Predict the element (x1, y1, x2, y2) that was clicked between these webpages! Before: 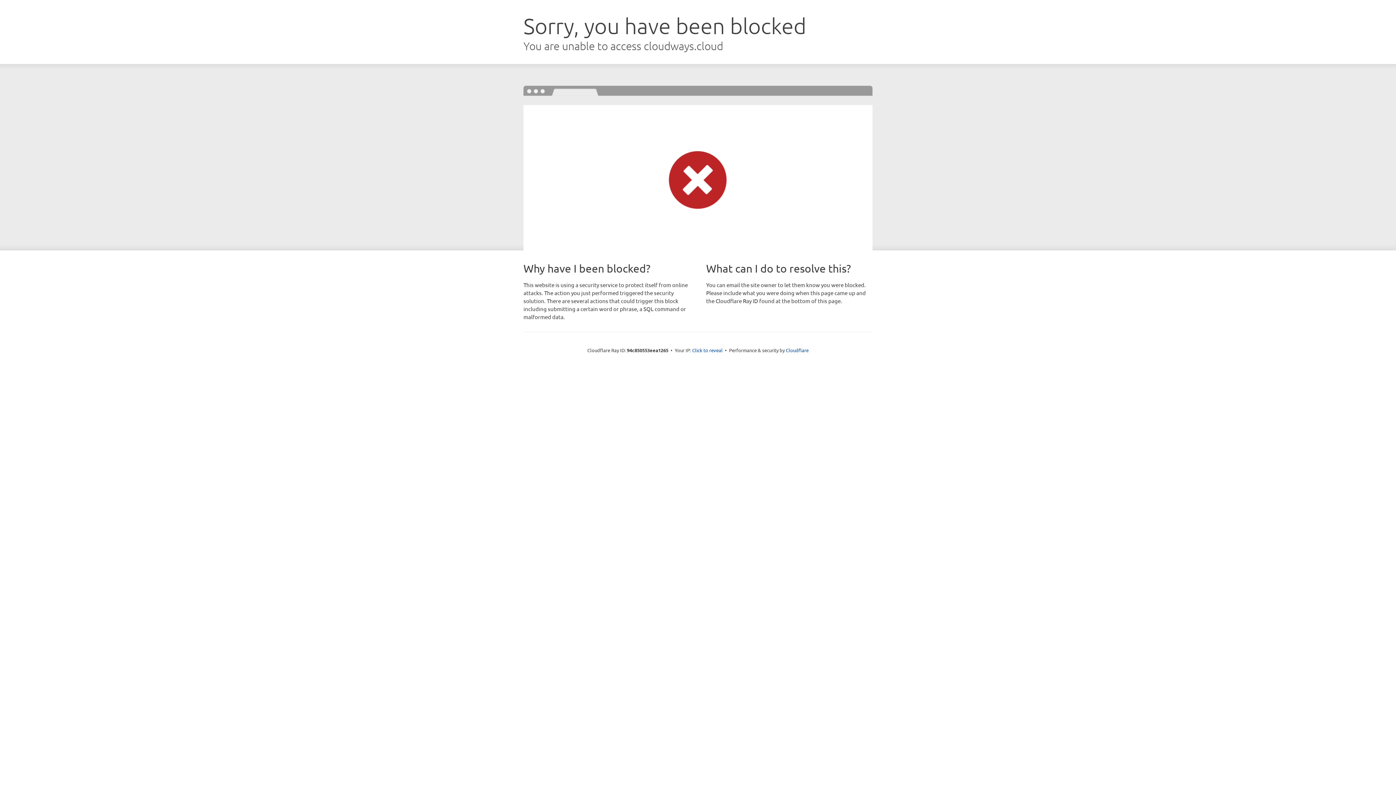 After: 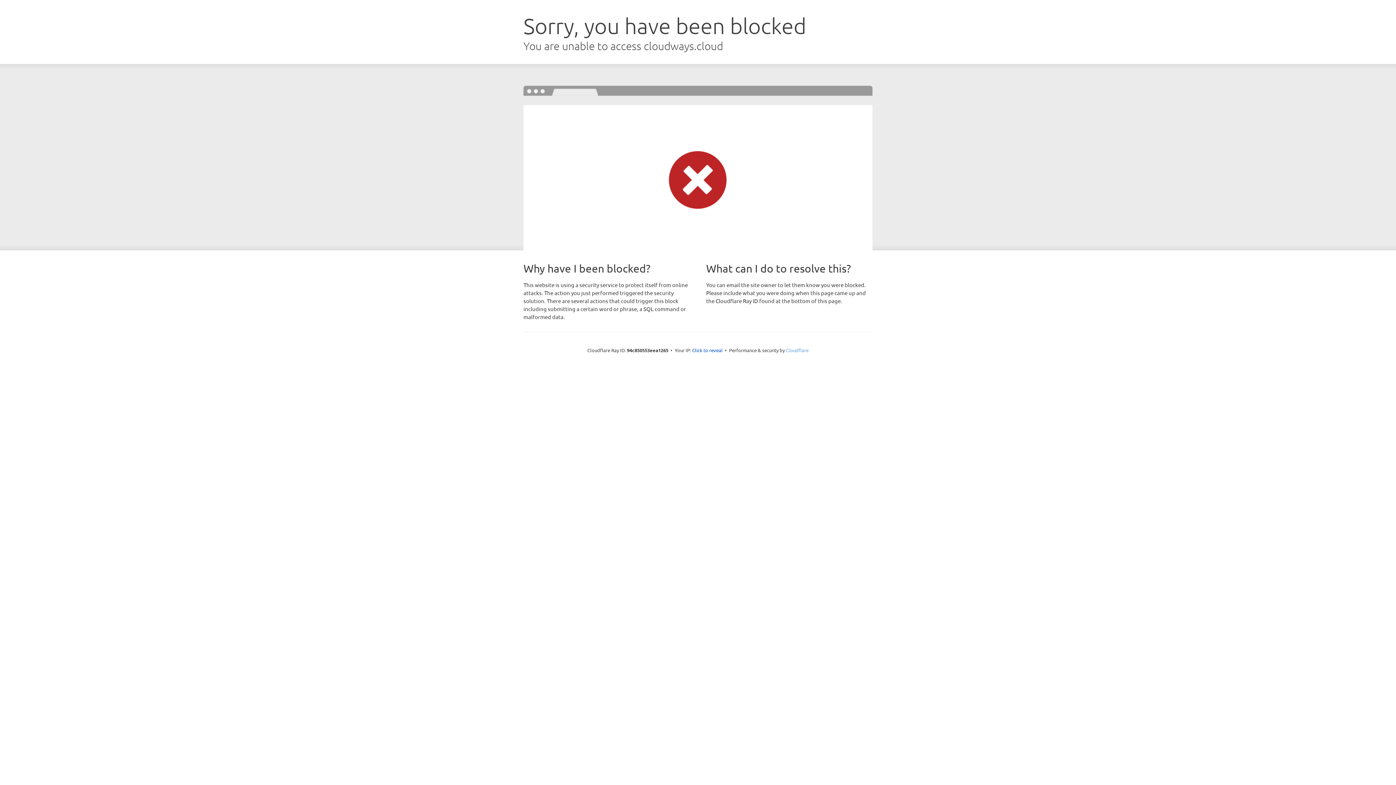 Action: label: Cloudflare bbox: (786, 347, 808, 353)